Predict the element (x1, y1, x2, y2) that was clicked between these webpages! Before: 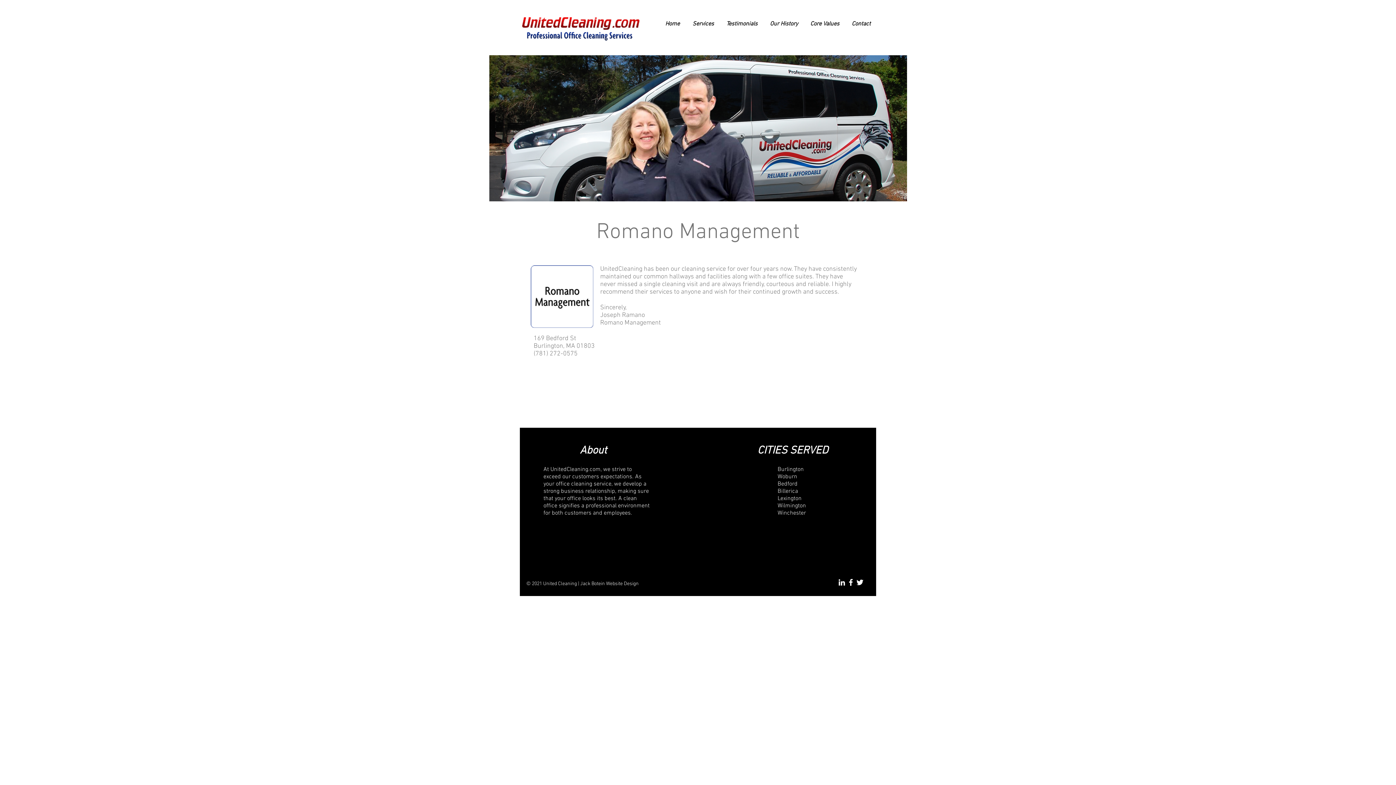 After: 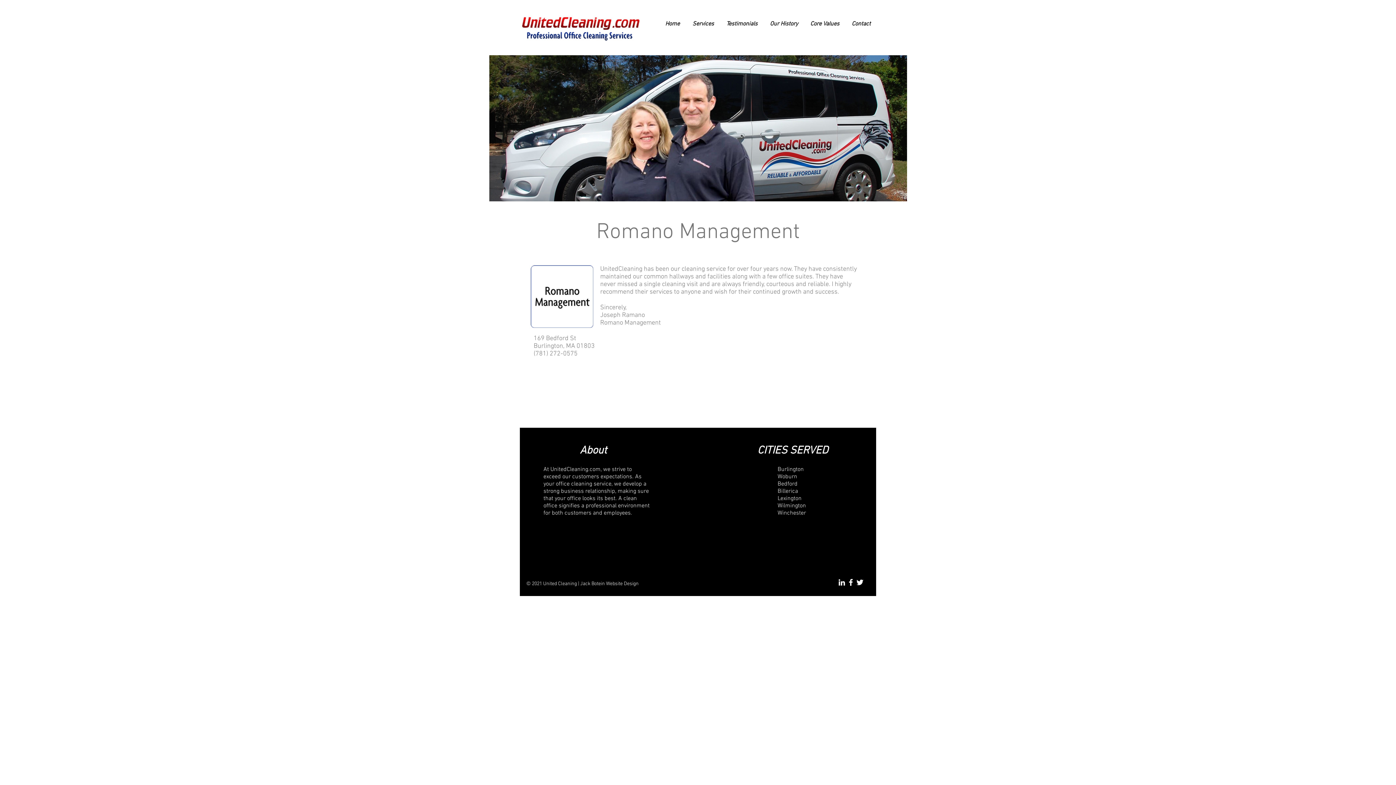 Action: bbox: (837, 578, 846, 587) label: LinkedIn